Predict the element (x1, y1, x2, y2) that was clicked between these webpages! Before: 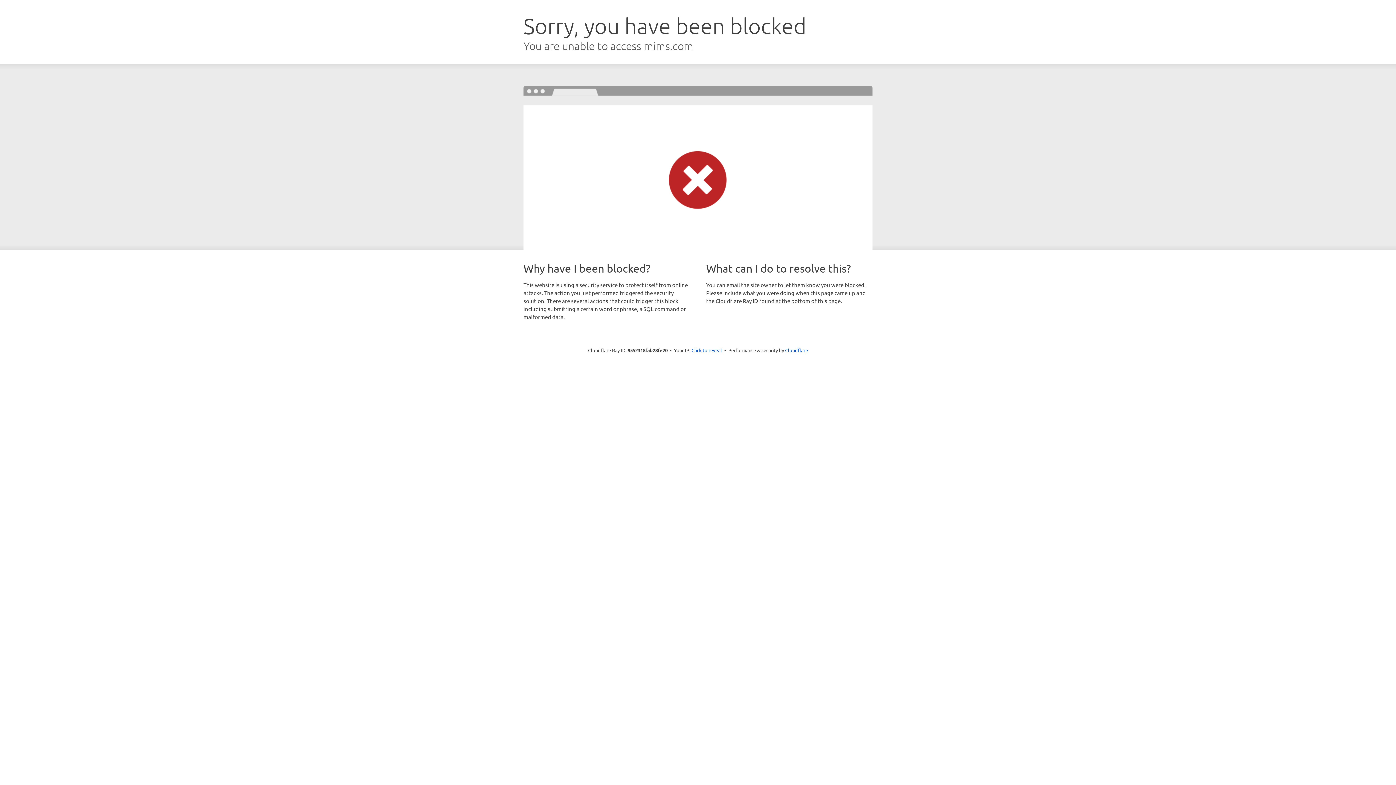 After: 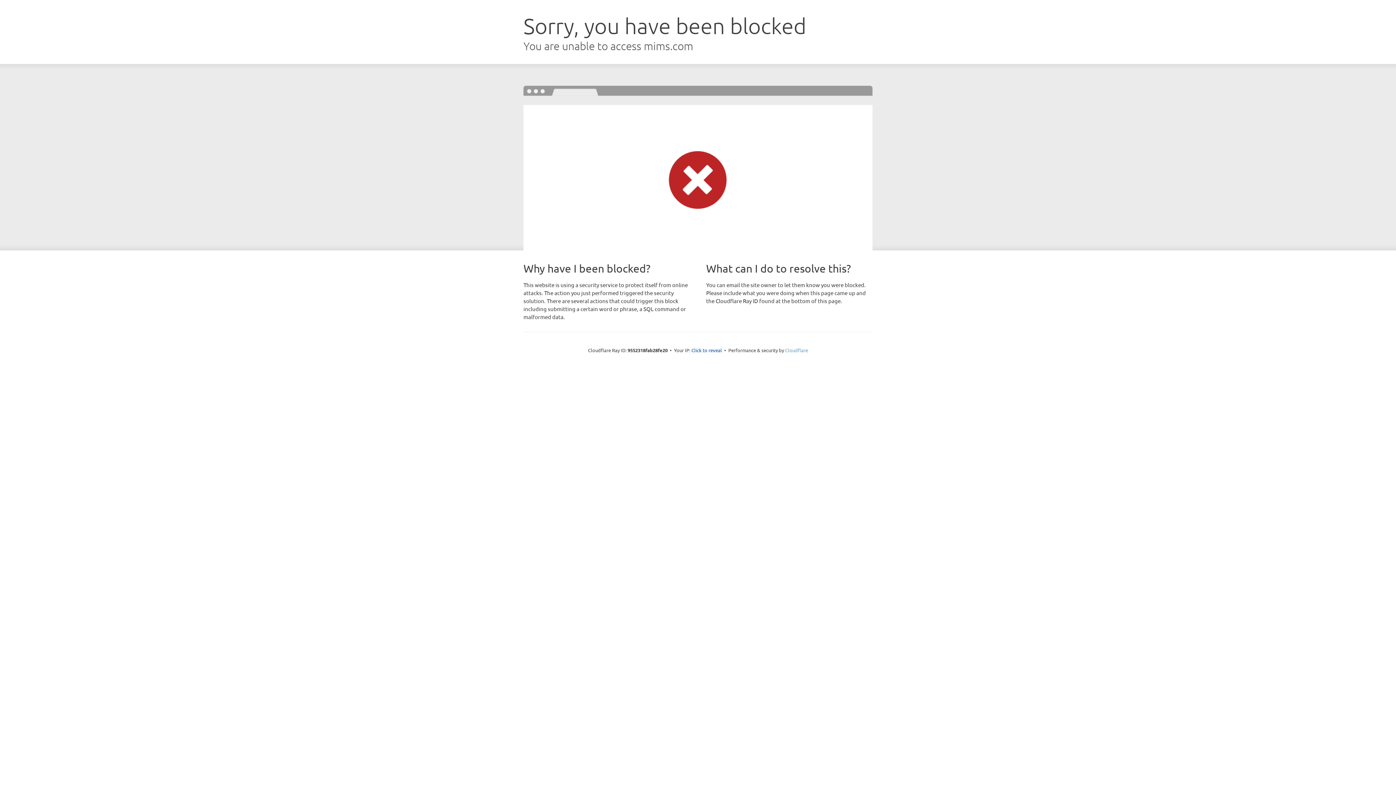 Action: bbox: (785, 347, 808, 353) label: Cloudflare